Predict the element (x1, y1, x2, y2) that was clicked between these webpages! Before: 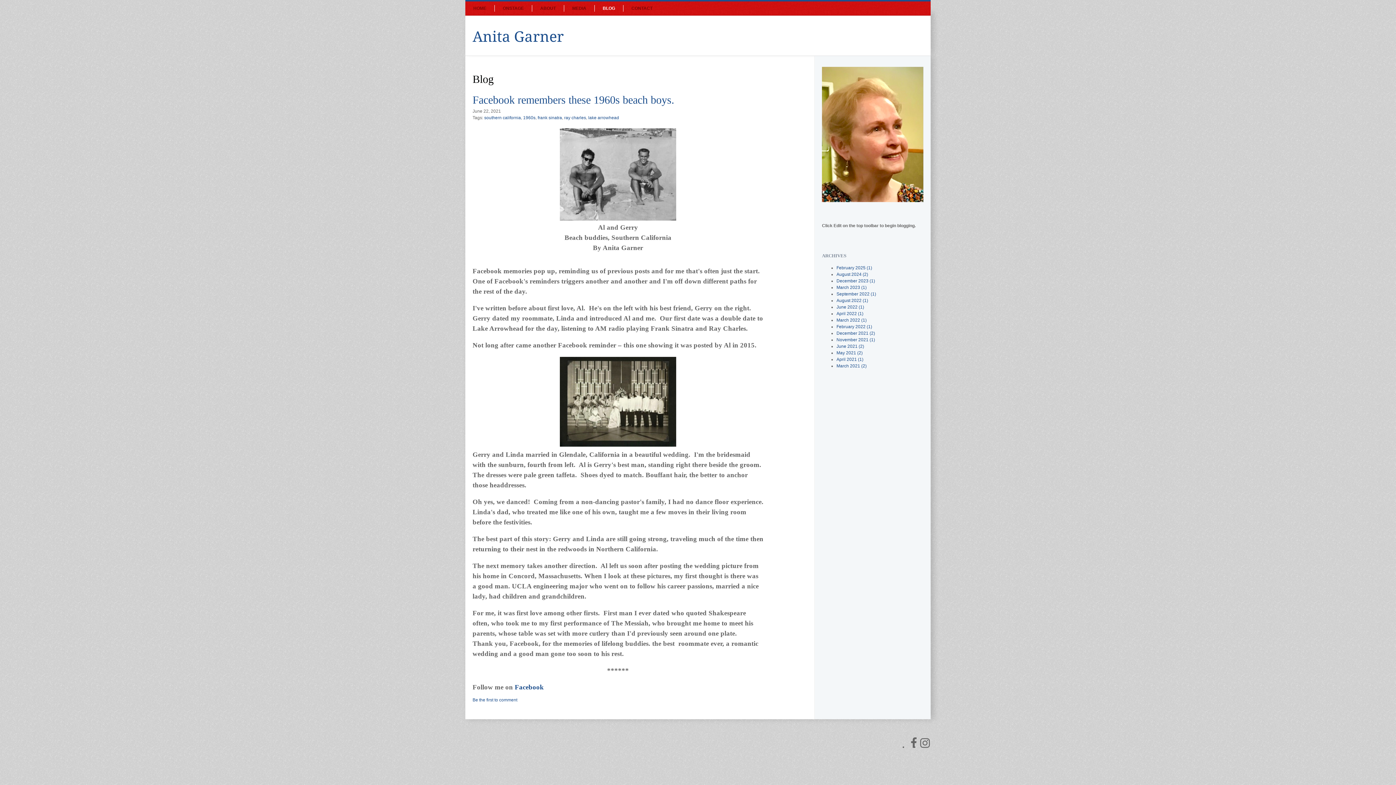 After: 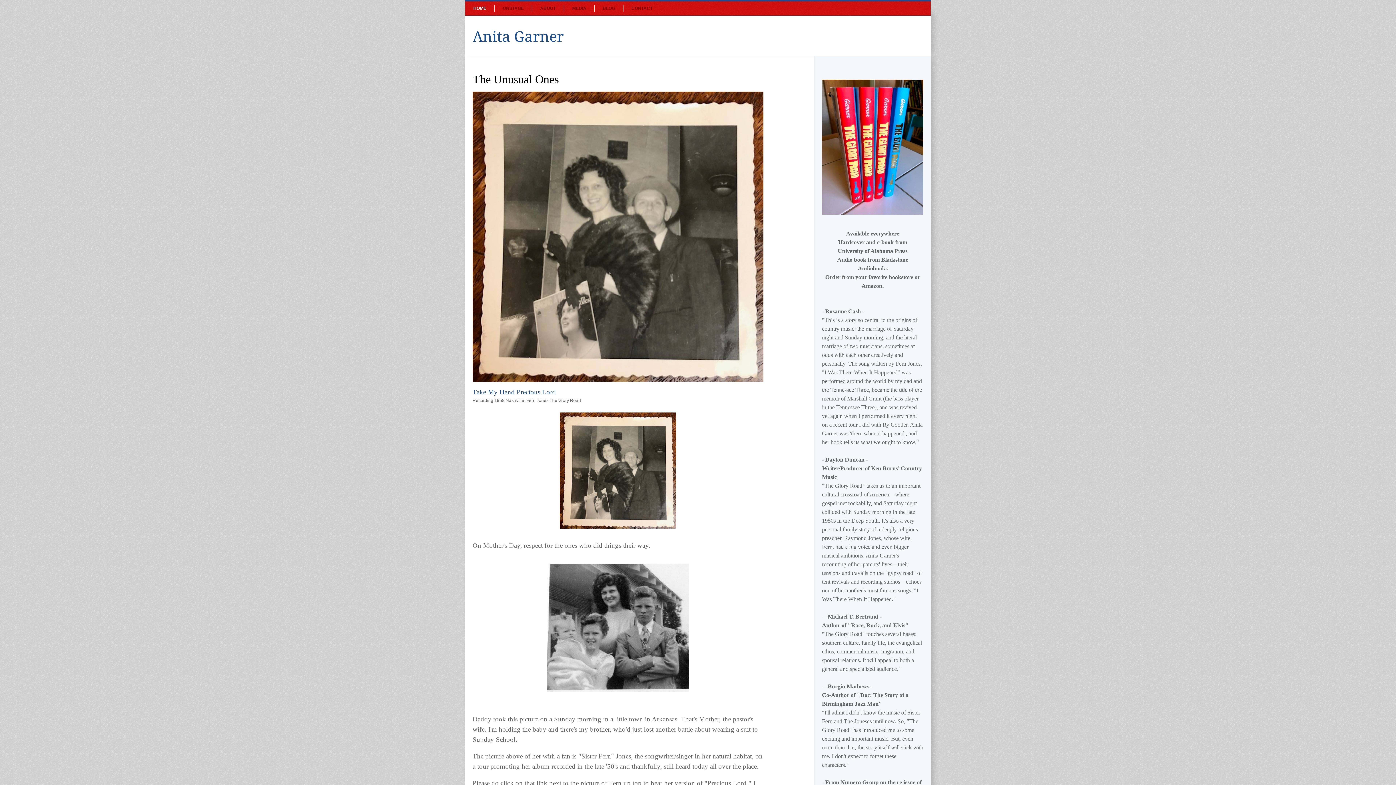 Action: label: Anita Garner bbox: (472, 25, 923, 45)